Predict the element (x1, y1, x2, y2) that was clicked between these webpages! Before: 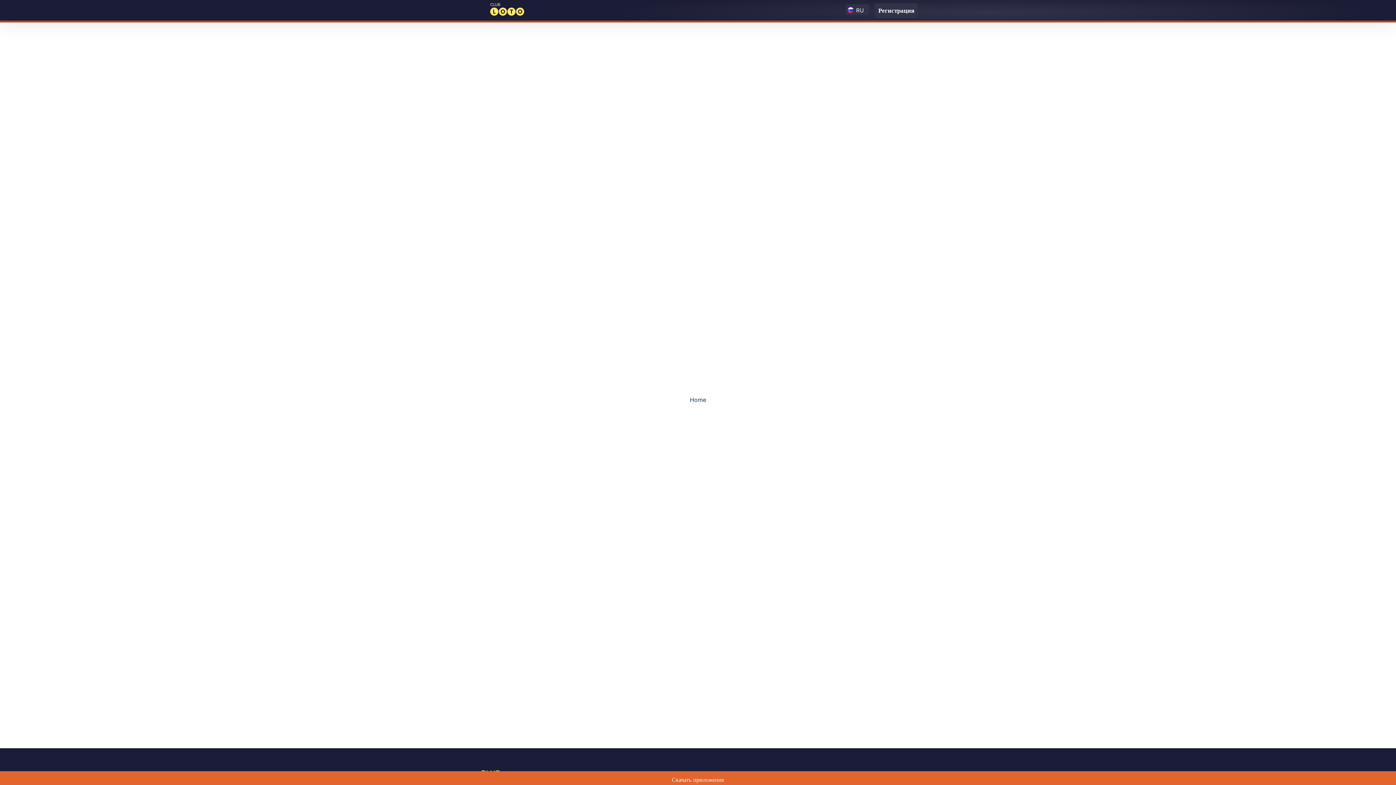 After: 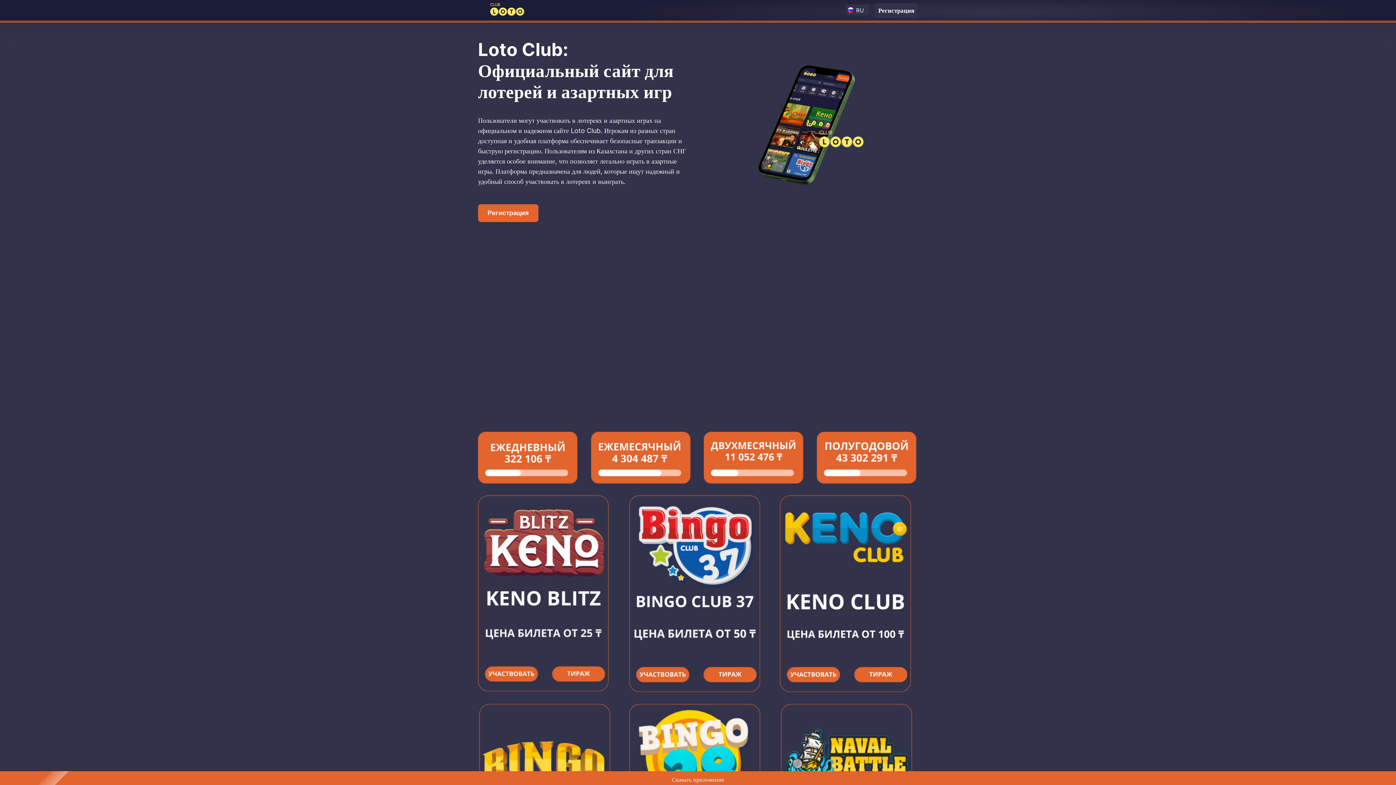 Action: bbox: (478, 0, 525, 19)